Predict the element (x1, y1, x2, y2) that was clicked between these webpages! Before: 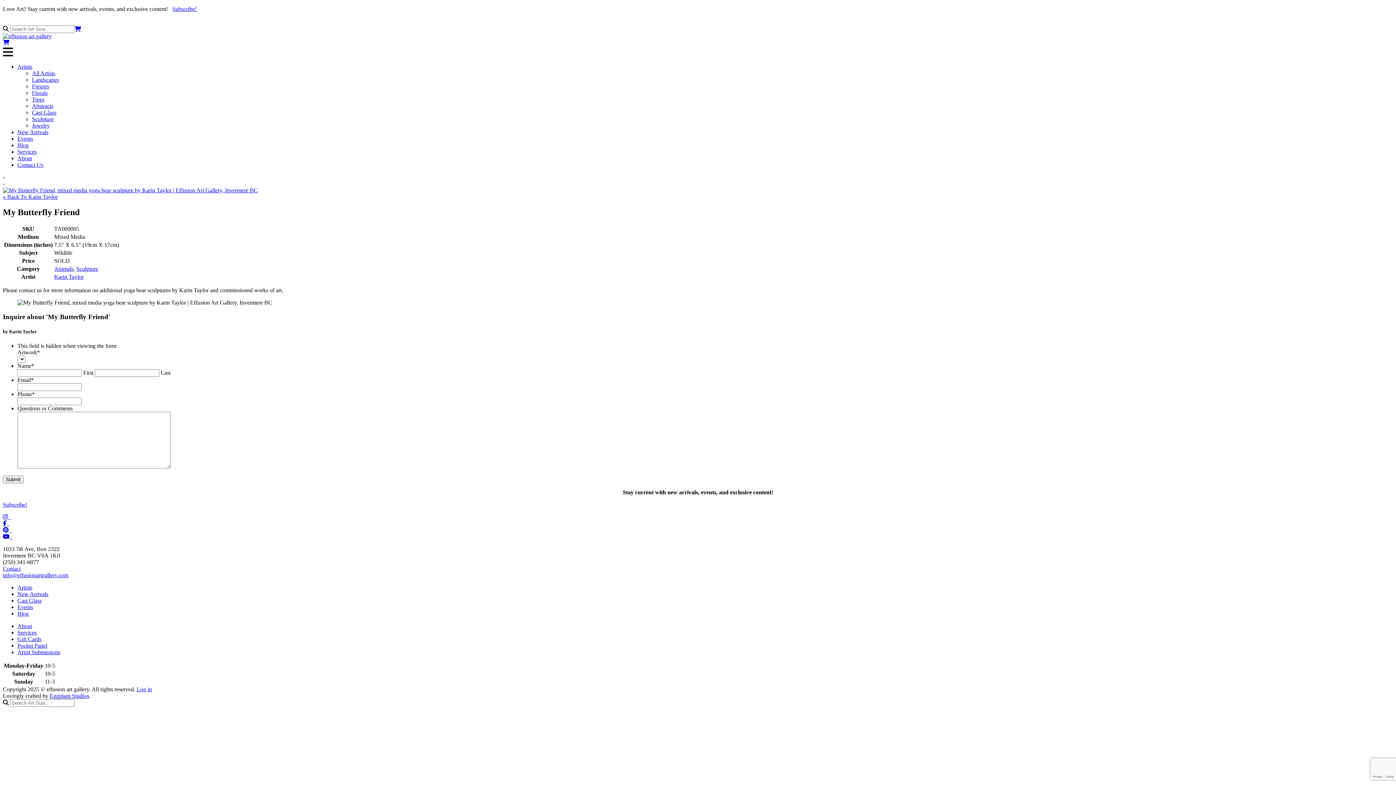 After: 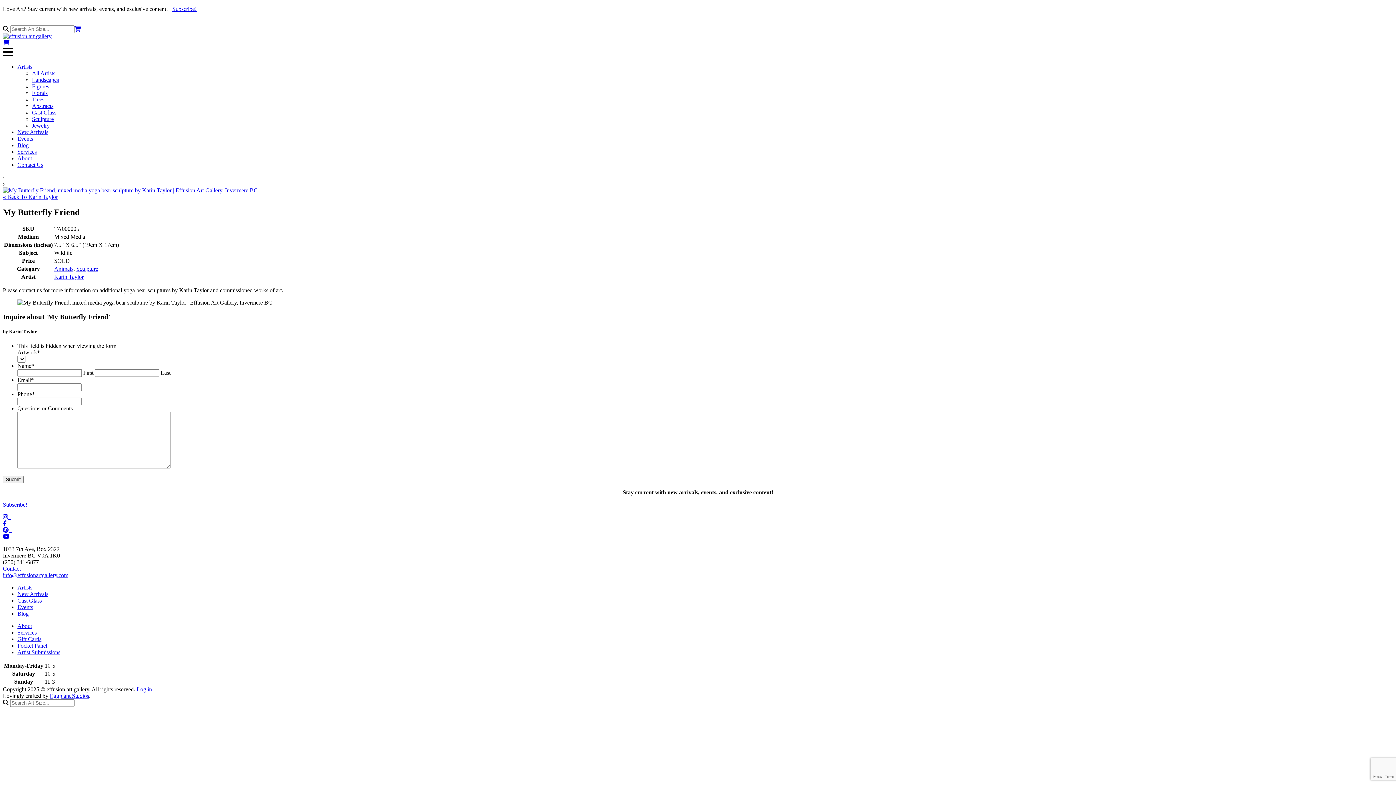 Action: bbox: (2, 572, 68, 578) label: info@effusionartgallery.com